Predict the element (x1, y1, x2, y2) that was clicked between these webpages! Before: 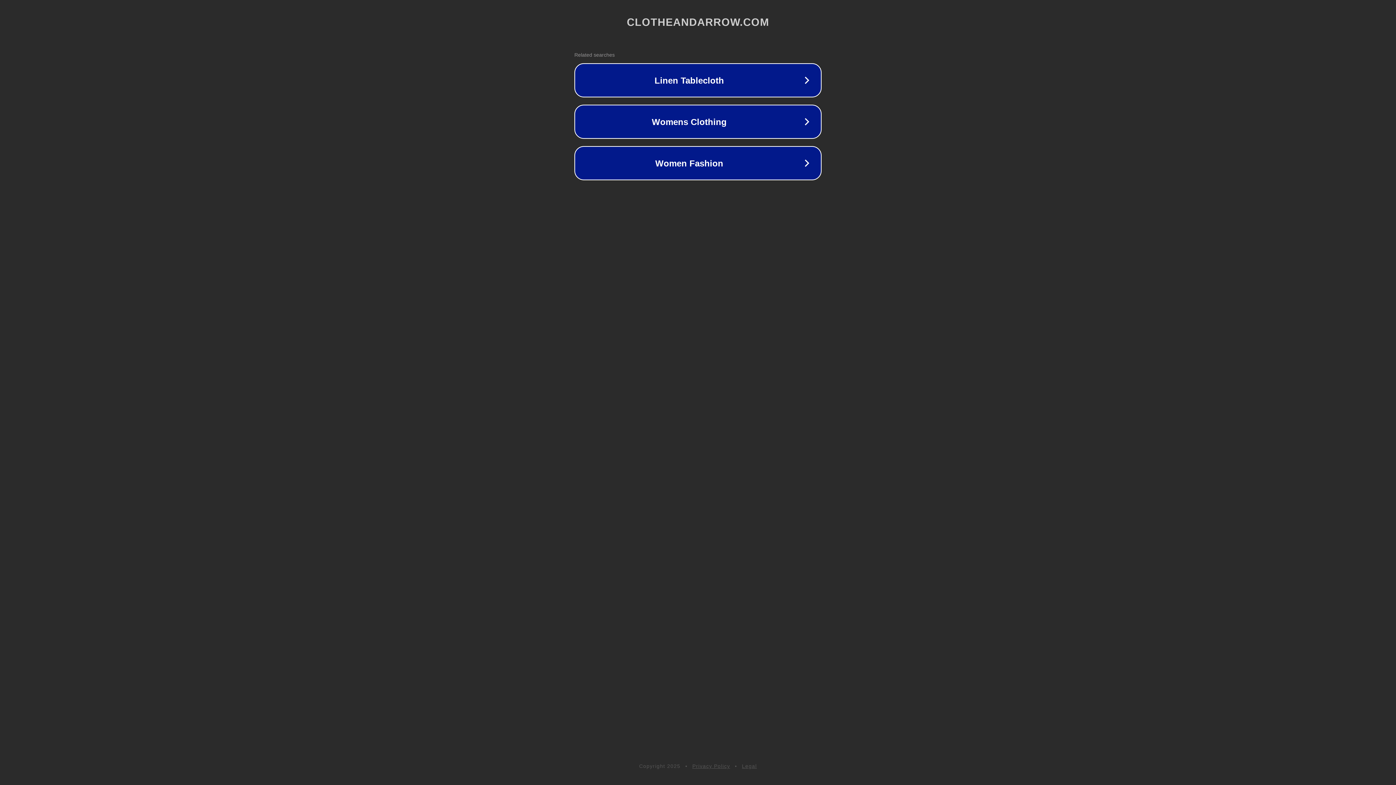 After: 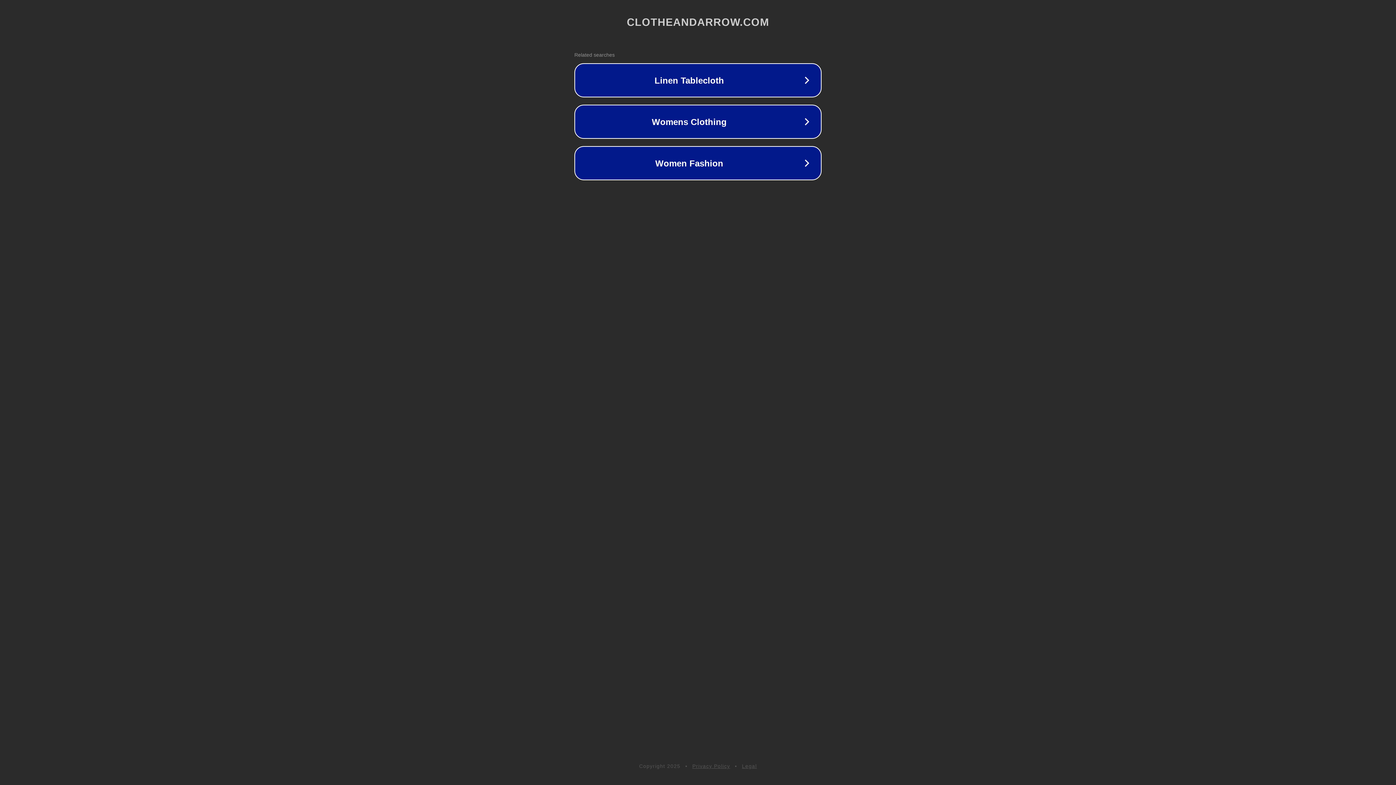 Action: label: Legal bbox: (742, 763, 757, 769)